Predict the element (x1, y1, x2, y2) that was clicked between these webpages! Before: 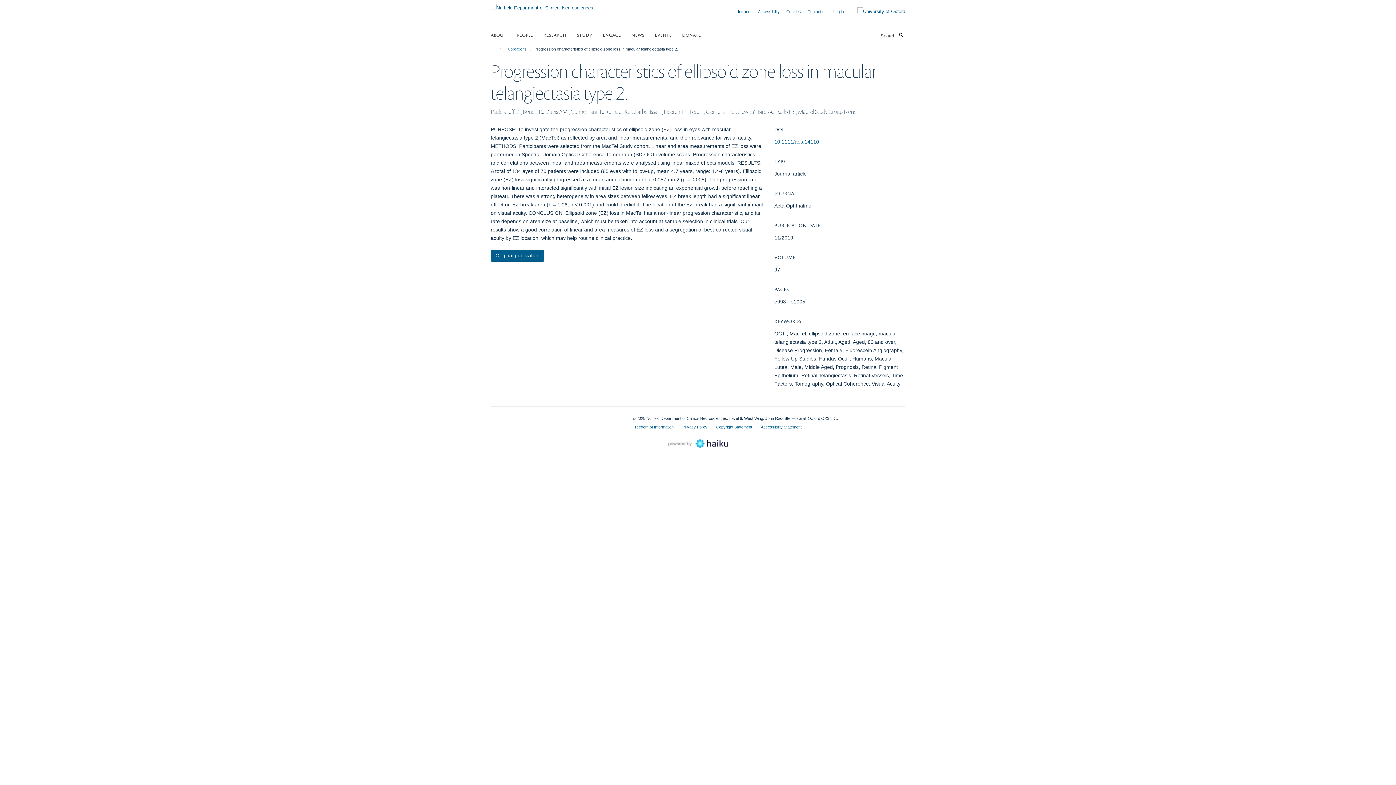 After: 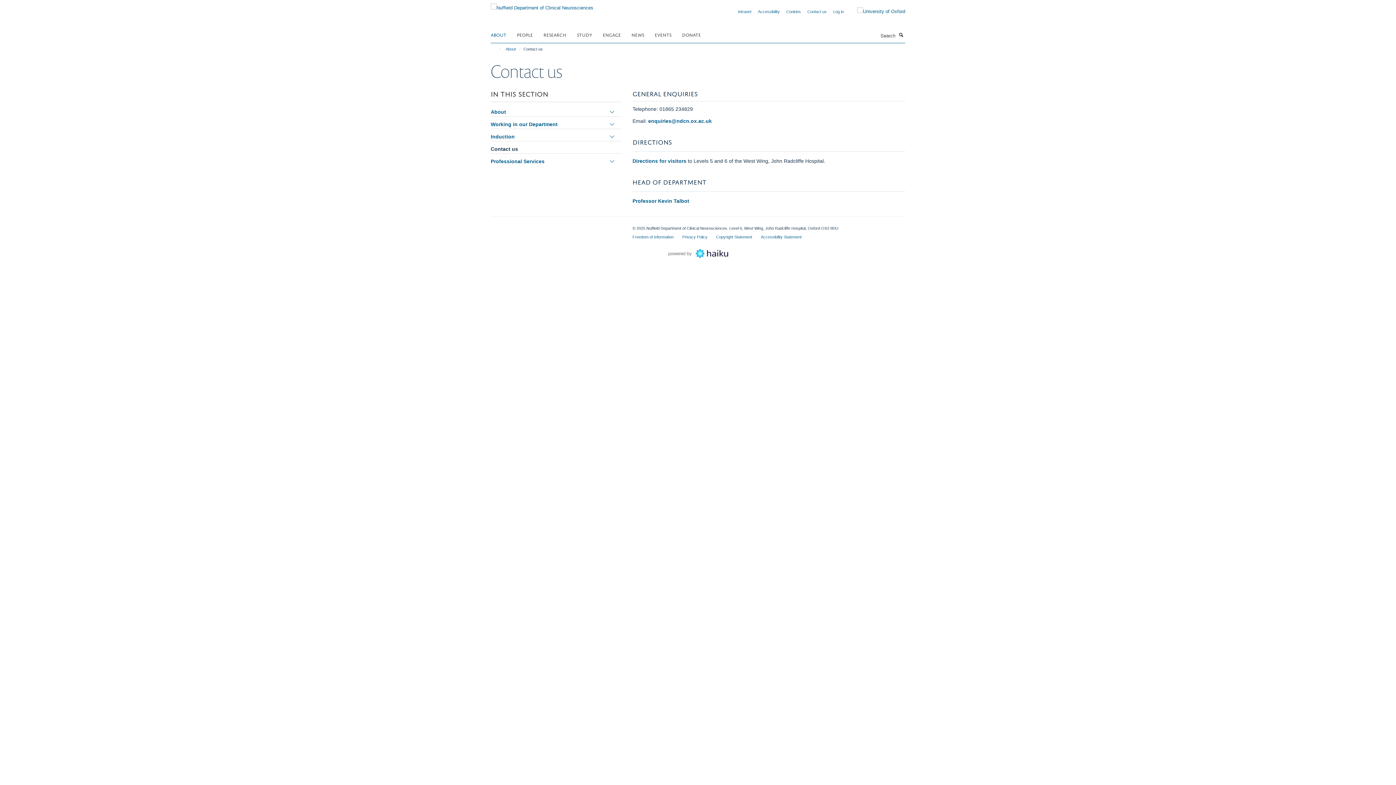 Action: bbox: (807, 9, 826, 13) label: Contact us